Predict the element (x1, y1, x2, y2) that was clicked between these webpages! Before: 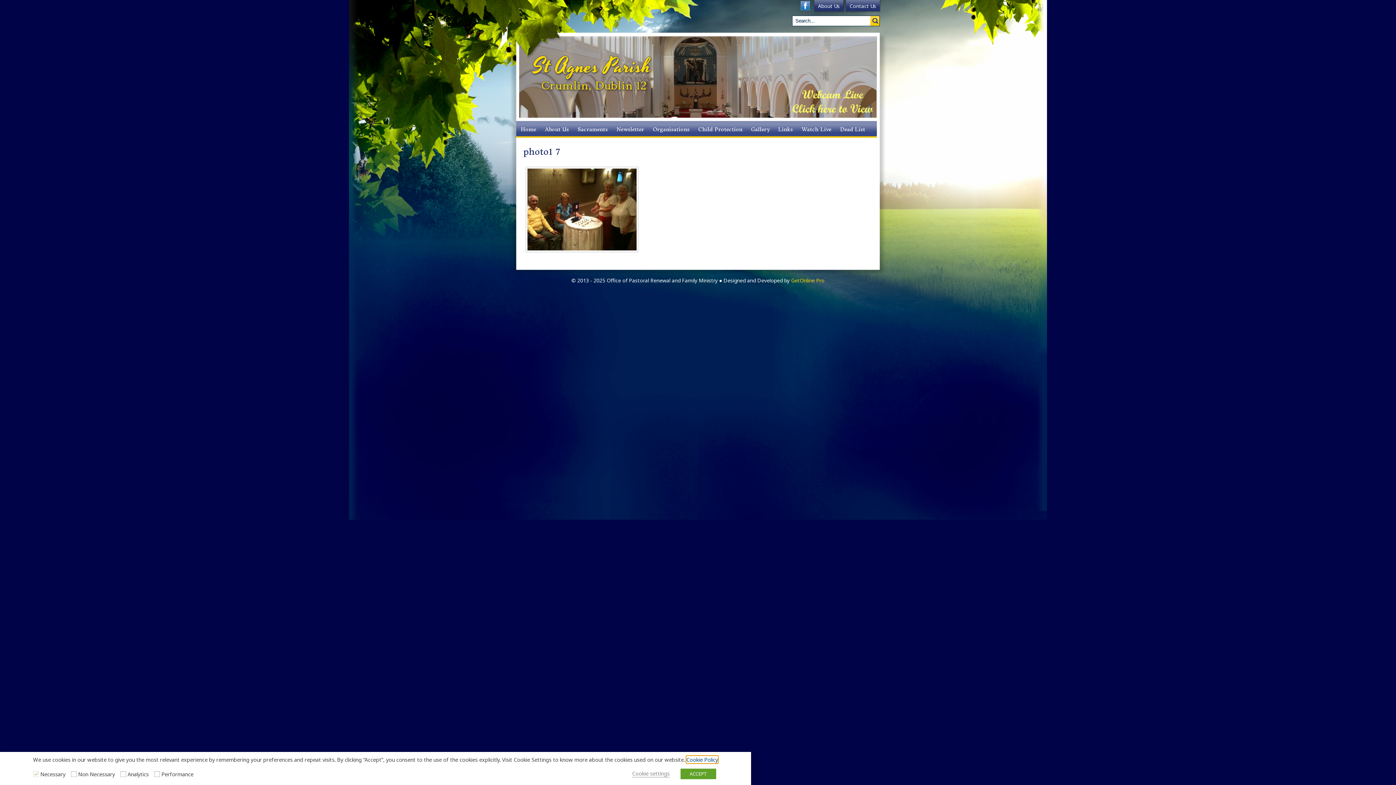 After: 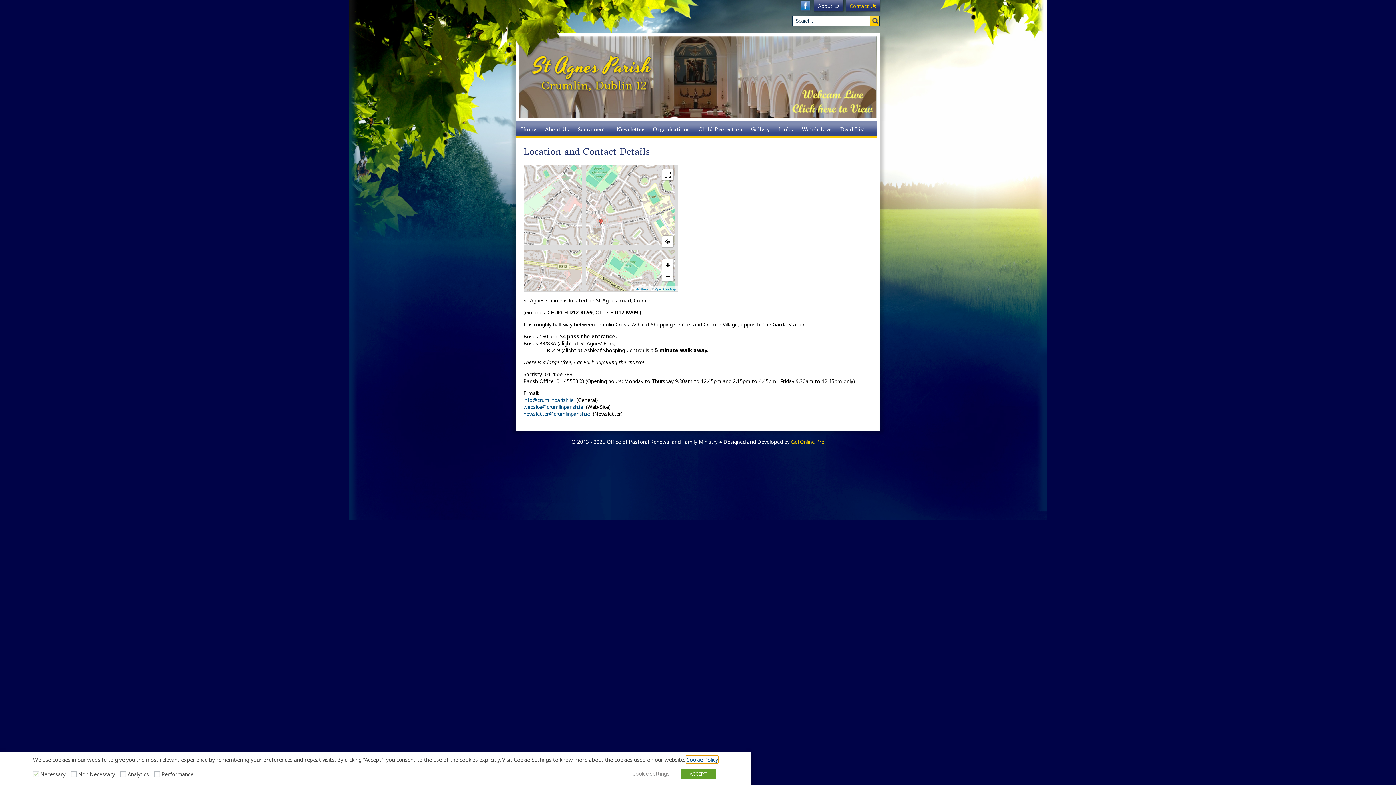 Action: label: Contact Us bbox: (846, 0, 880, 13)